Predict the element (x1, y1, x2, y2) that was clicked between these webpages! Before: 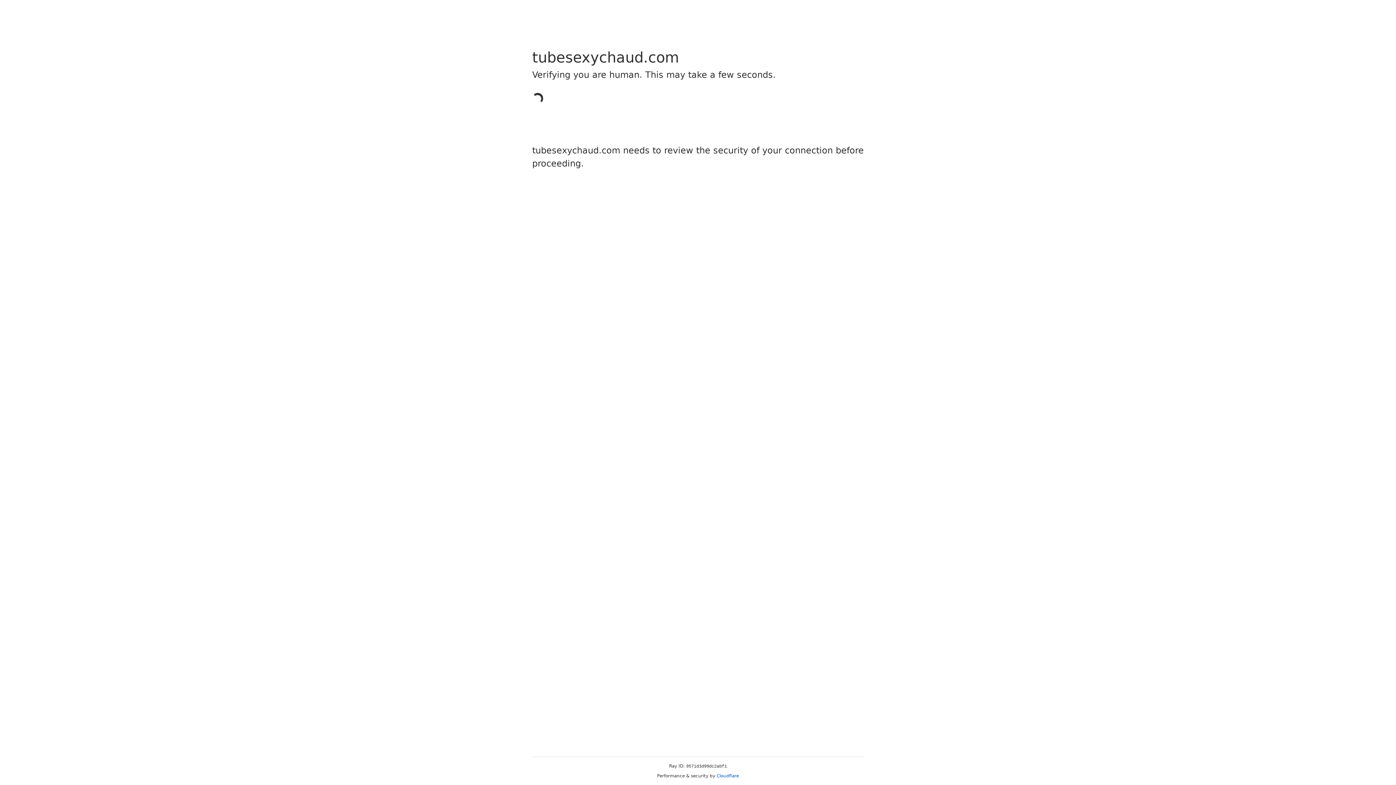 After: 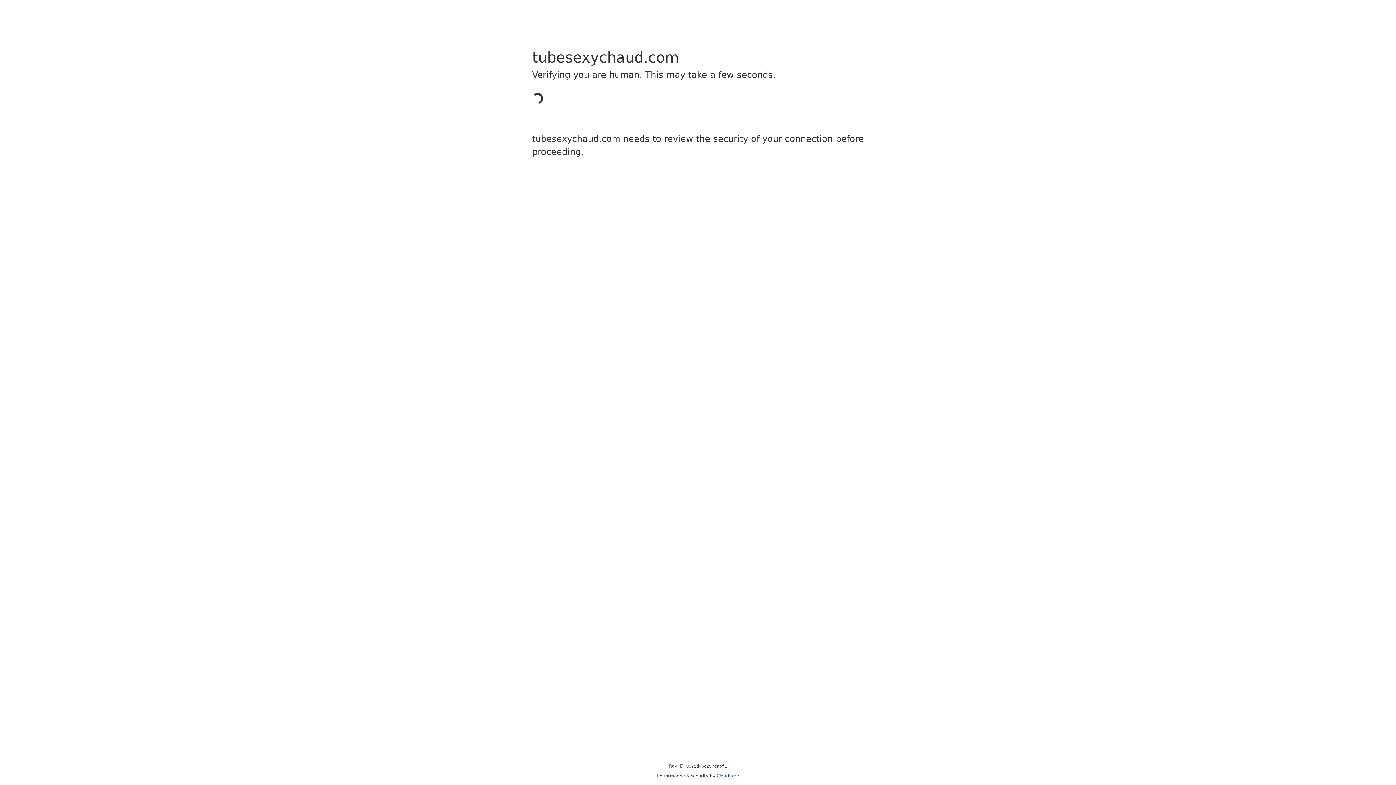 Action: bbox: (716, 773, 739, 778) label: Cloudflare